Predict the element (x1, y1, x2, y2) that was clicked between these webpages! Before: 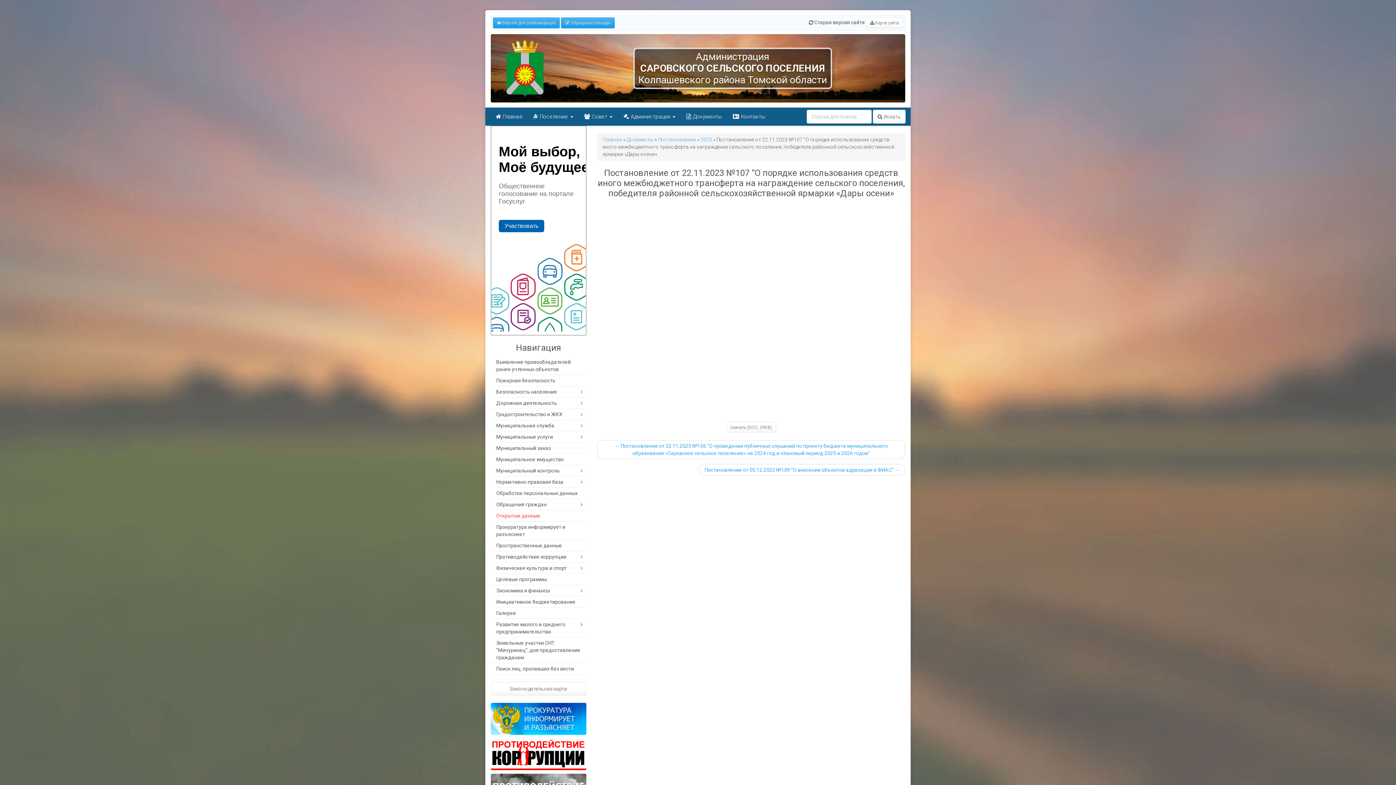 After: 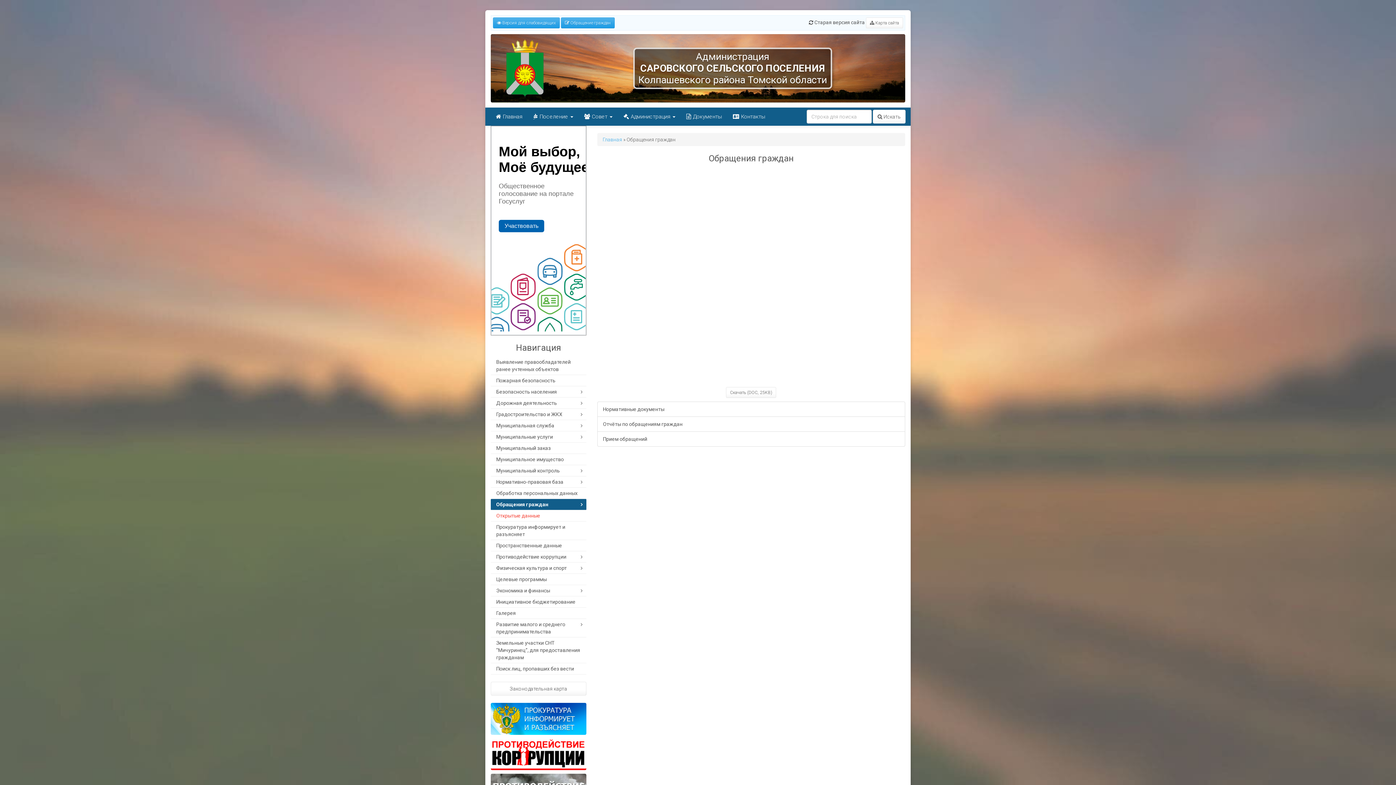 Action: label: Обращения граждан bbox: (490, 499, 586, 510)